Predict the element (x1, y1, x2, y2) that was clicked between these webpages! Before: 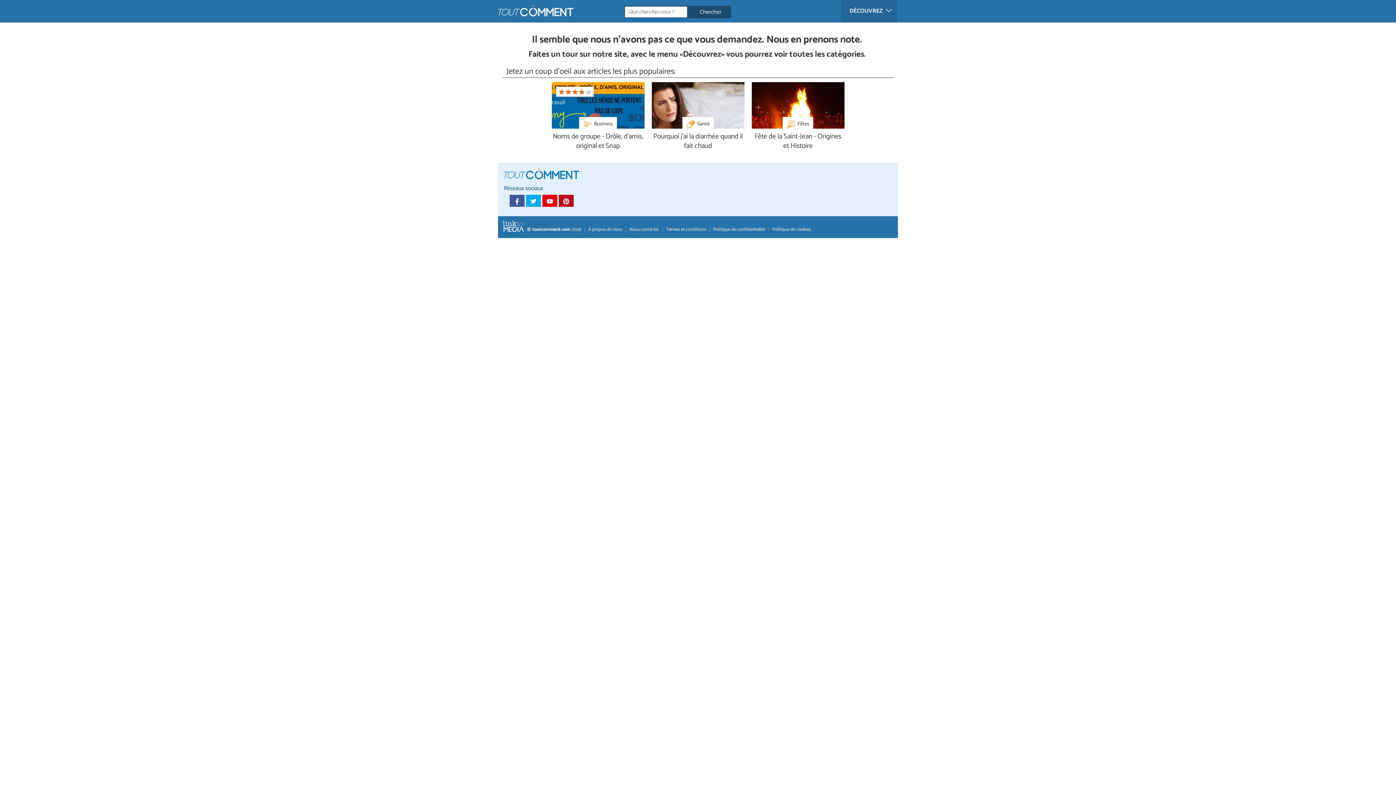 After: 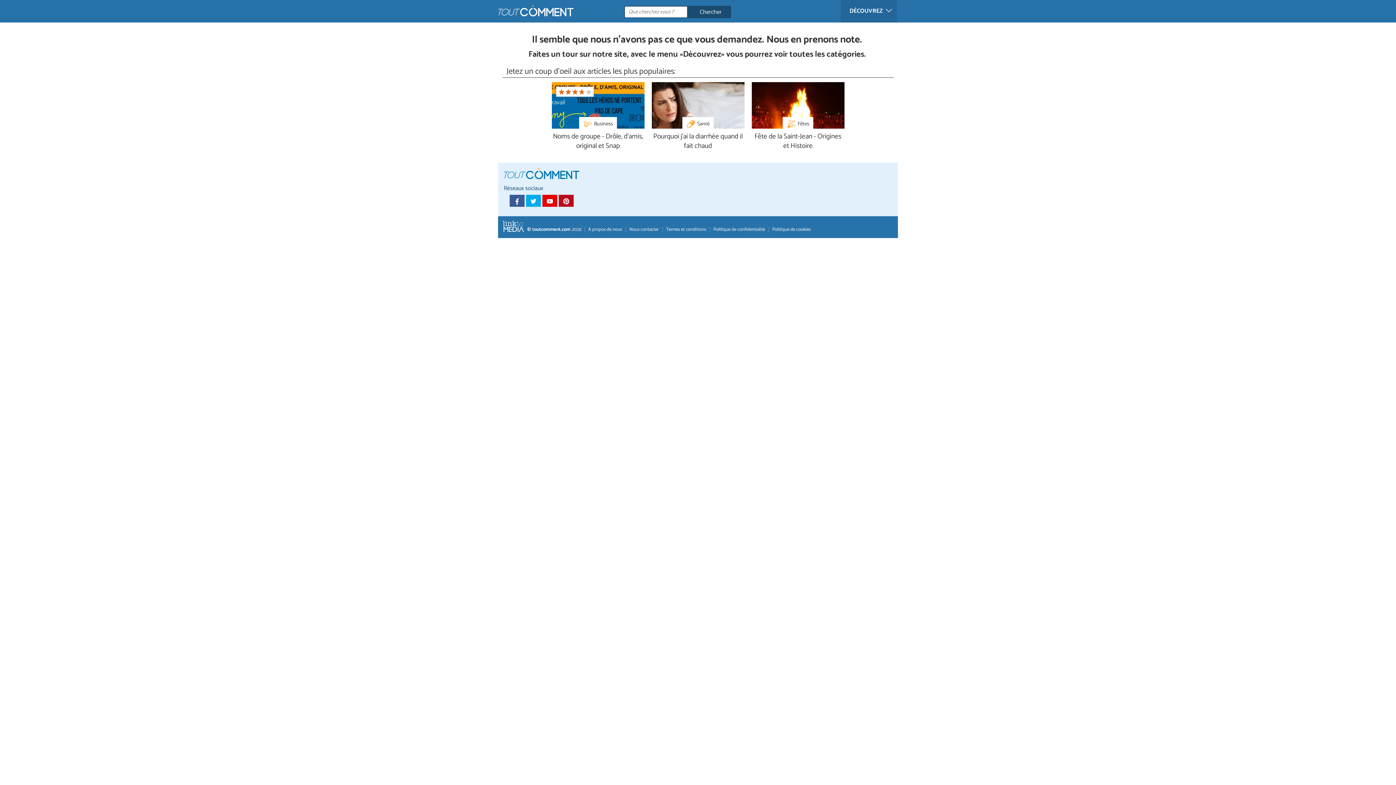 Action: bbox: (542, 206, 557, 218)